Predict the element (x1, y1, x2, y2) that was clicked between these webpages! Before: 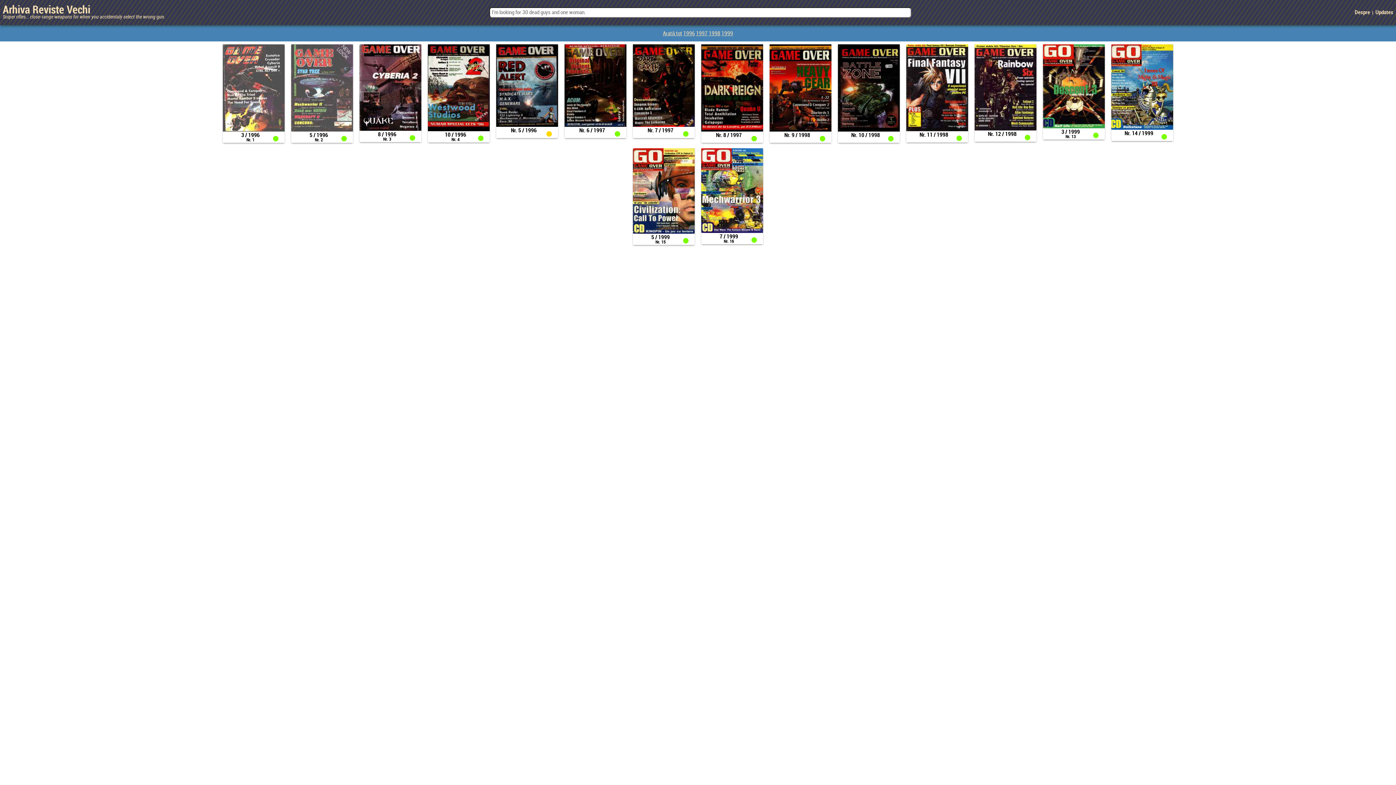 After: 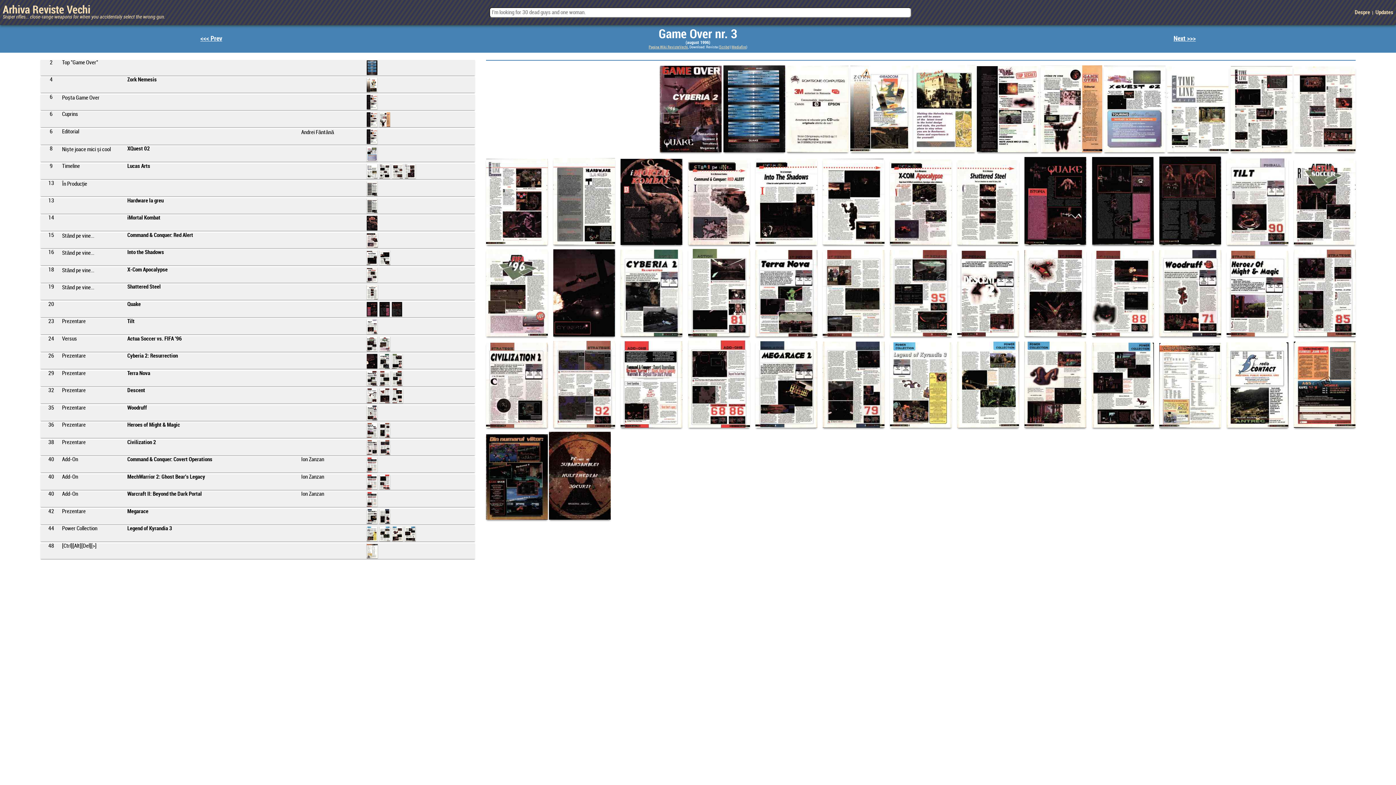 Action: bbox: (359, 126, 421, 132)